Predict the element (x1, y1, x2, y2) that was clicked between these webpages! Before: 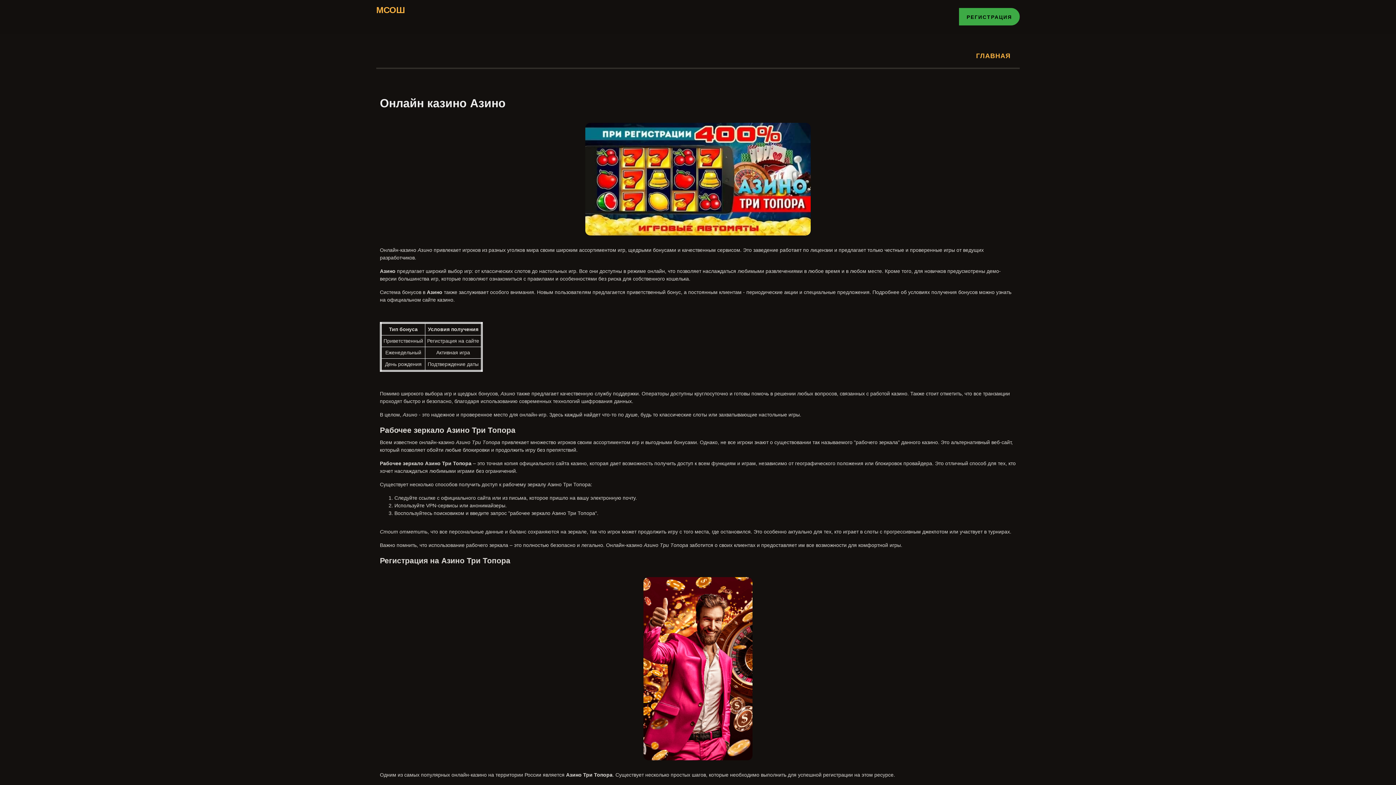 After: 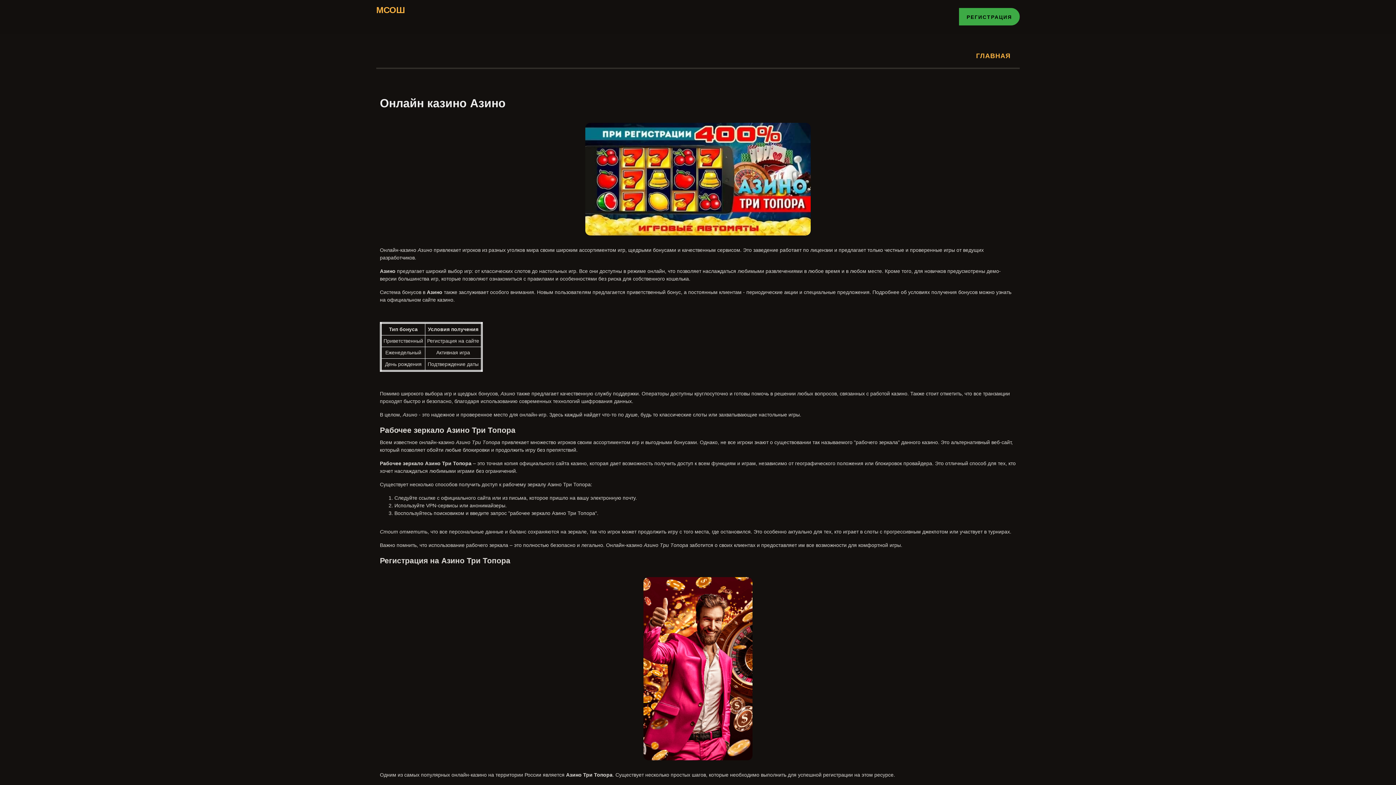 Action: bbox: (376, 3, 469, 20) label: МСОШ